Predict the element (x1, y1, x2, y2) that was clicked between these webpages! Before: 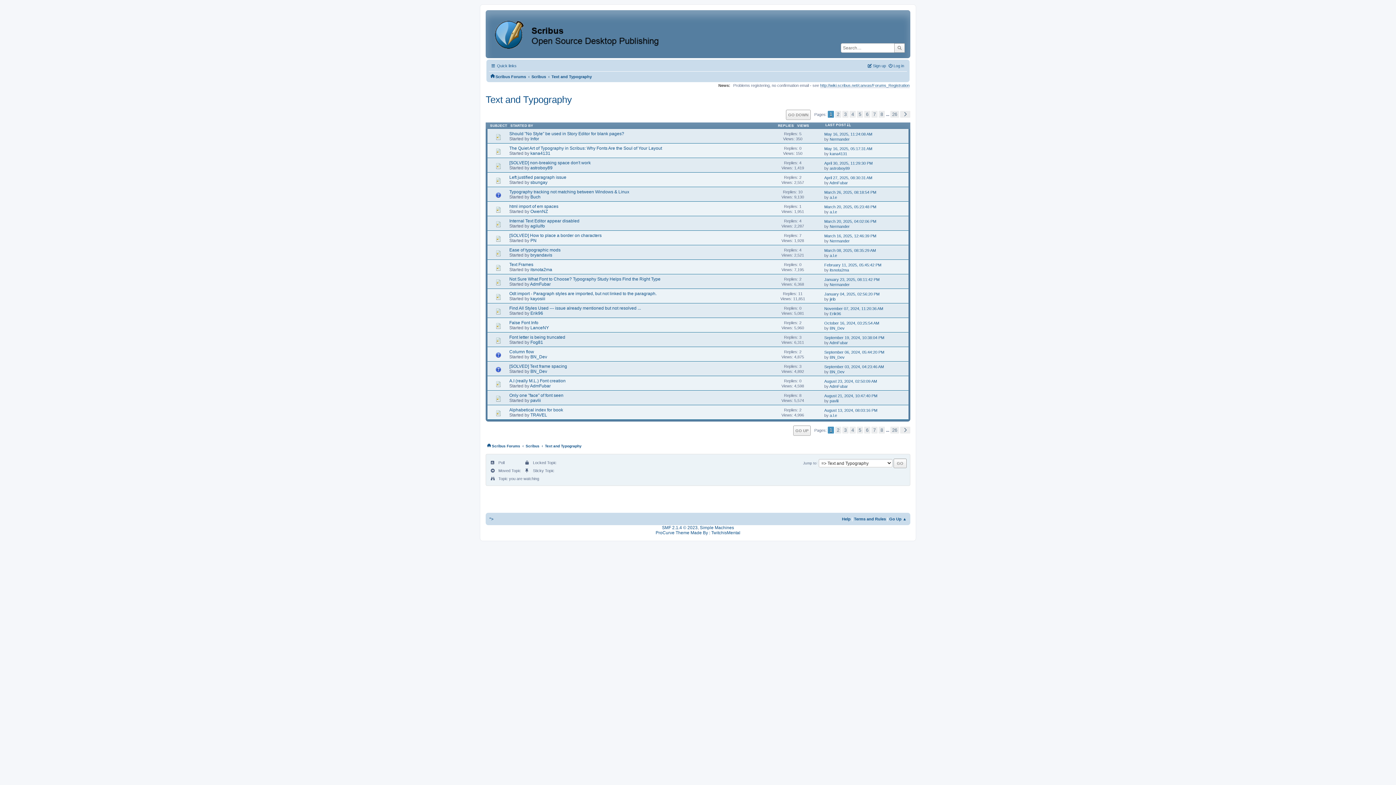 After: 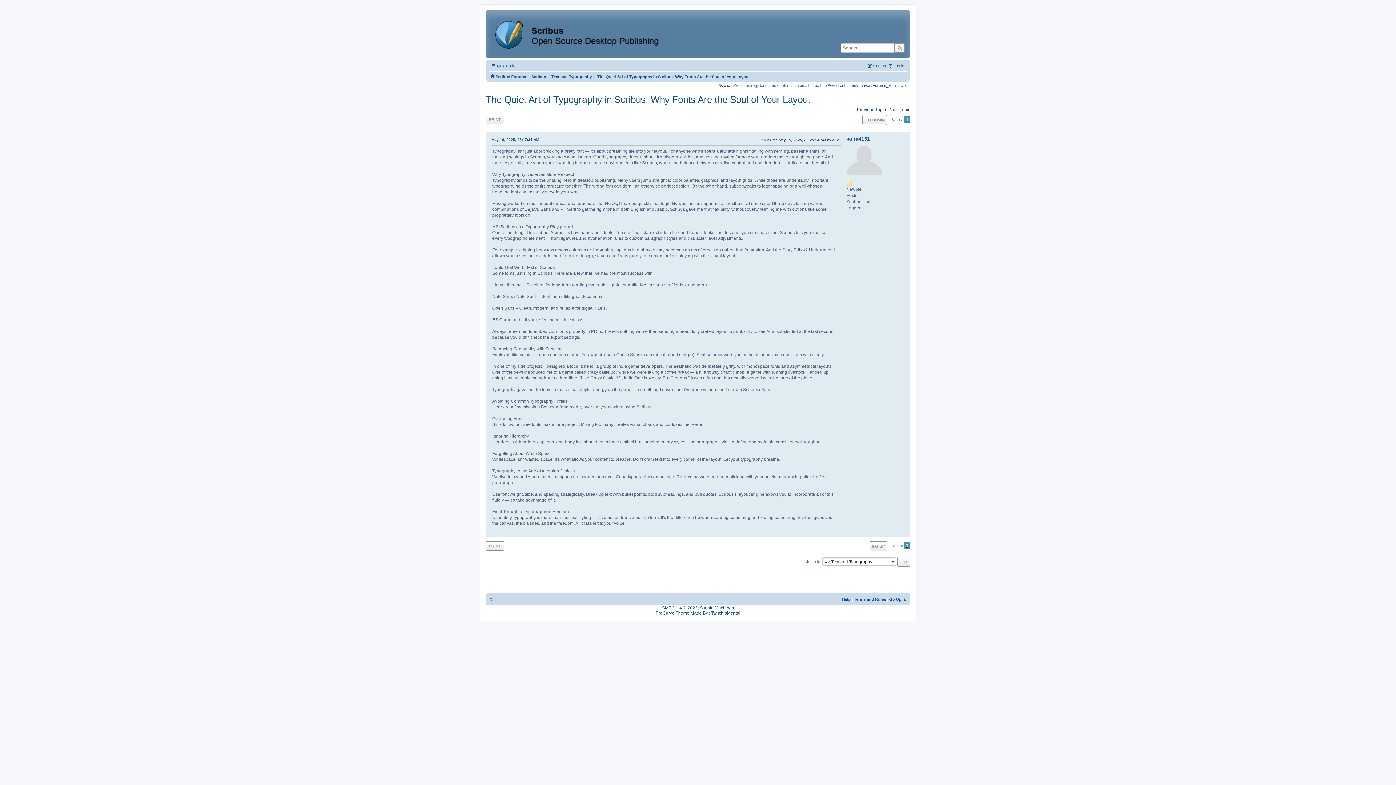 Action: bbox: (509, 145, 662, 150) label: The Quiet Art of Typography in Scribus: Why Fonts Are the Soul of Your Layout